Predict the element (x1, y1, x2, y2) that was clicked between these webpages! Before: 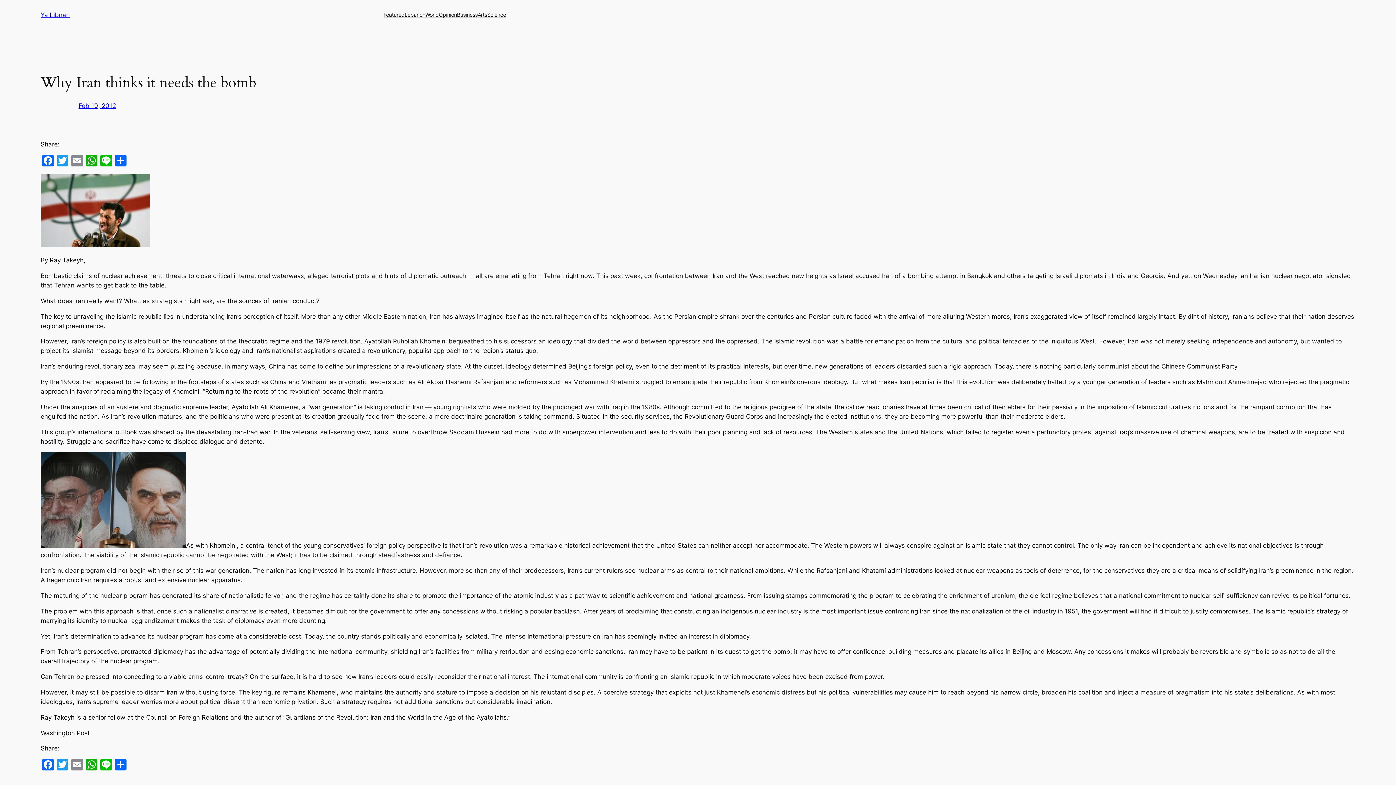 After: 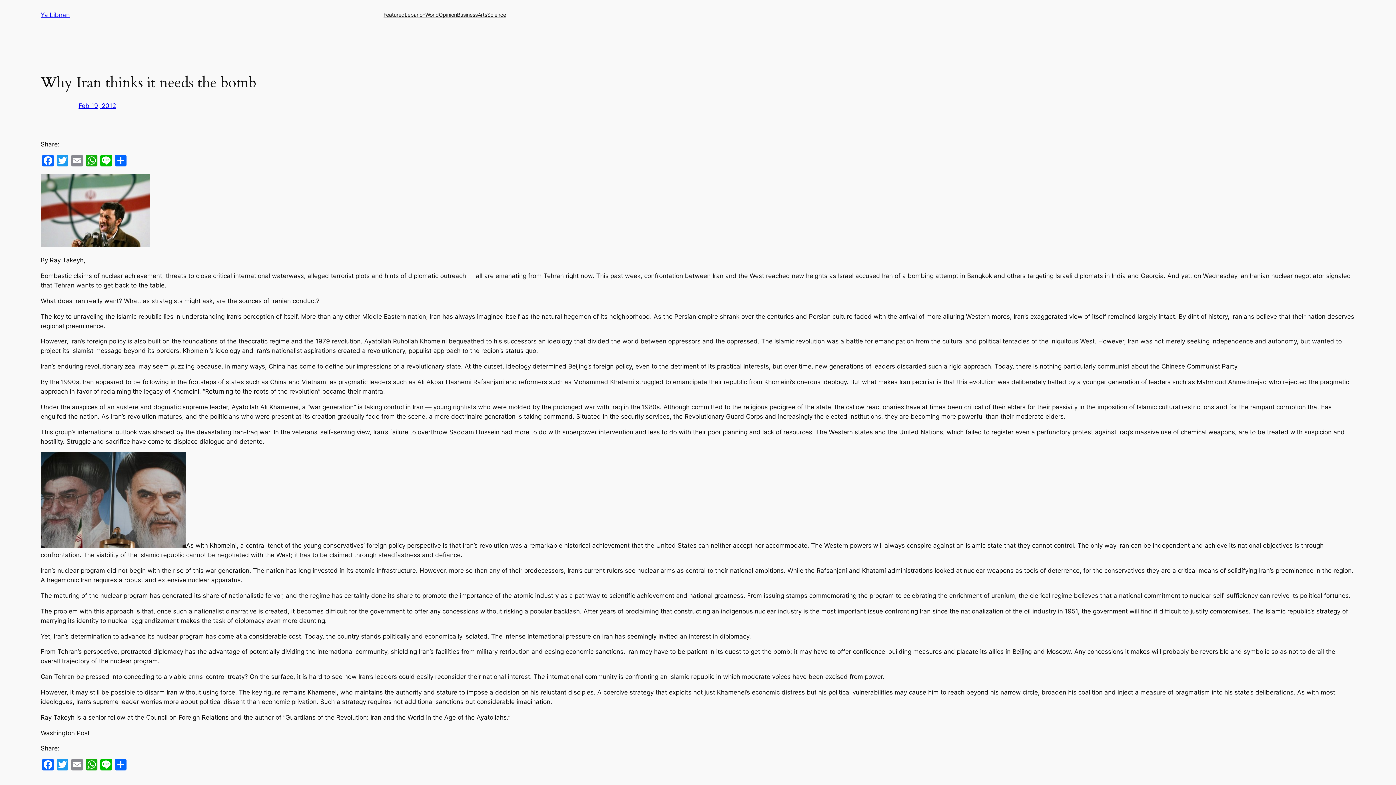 Action: label: Feb 19, 2012 bbox: (78, 102, 116, 109)